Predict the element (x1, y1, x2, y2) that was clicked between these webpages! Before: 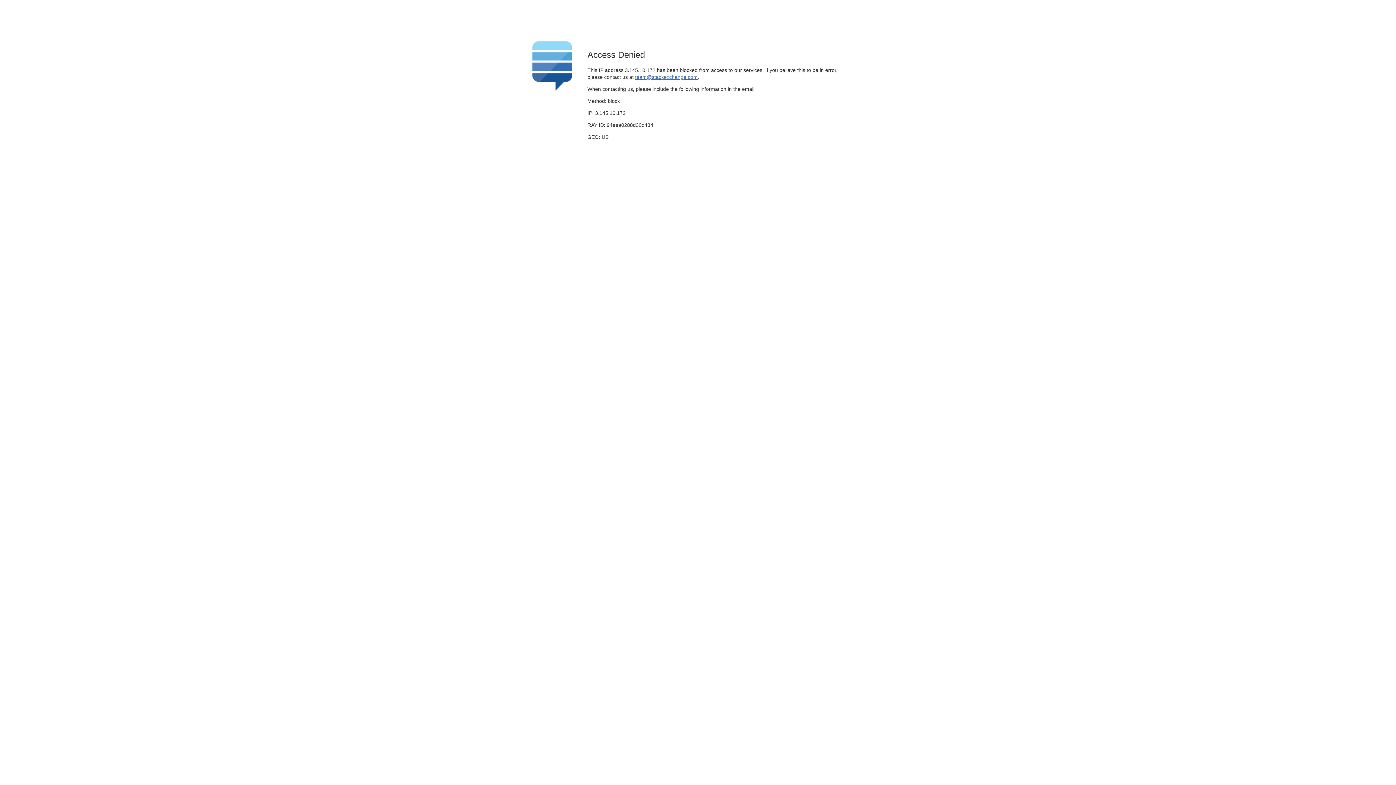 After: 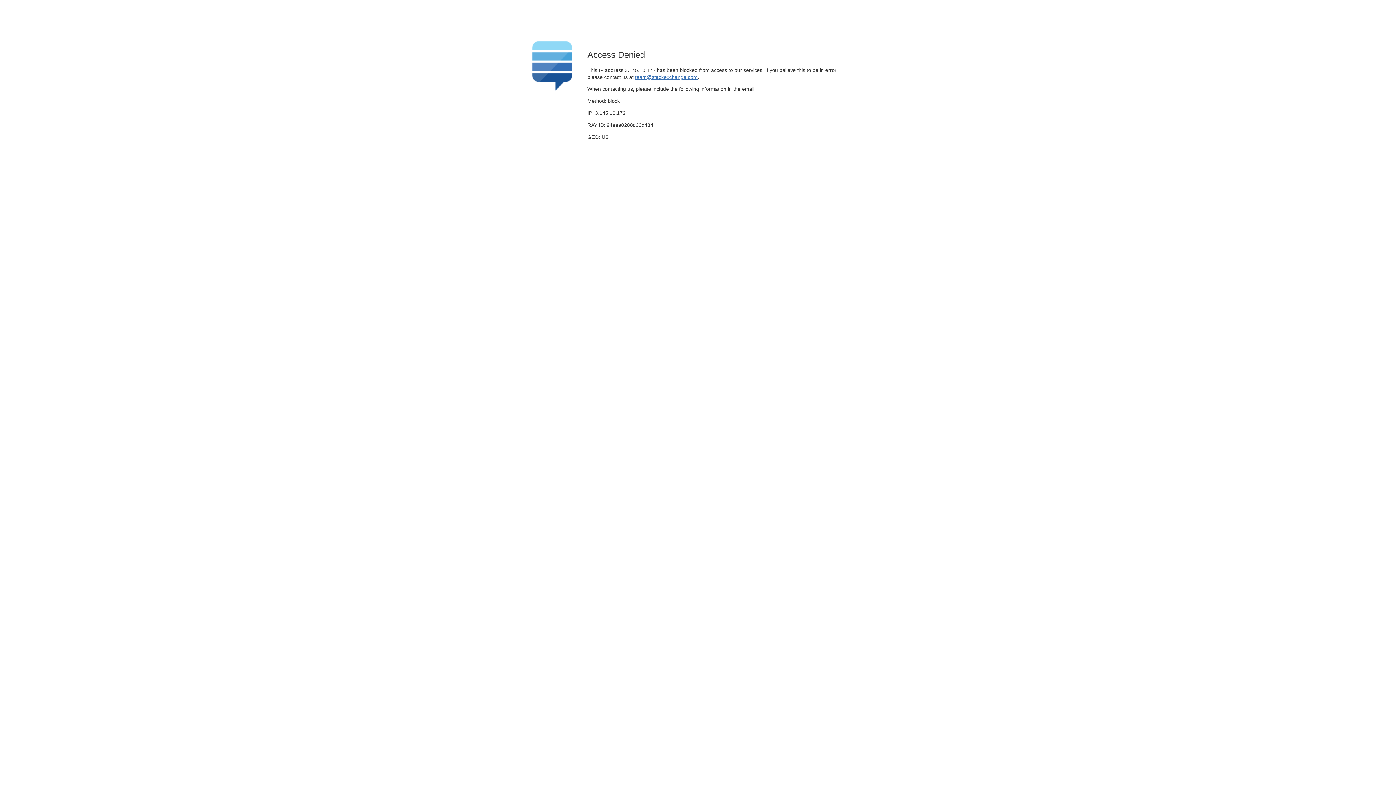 Action: bbox: (635, 74, 697, 79) label: team@stackexchange.com